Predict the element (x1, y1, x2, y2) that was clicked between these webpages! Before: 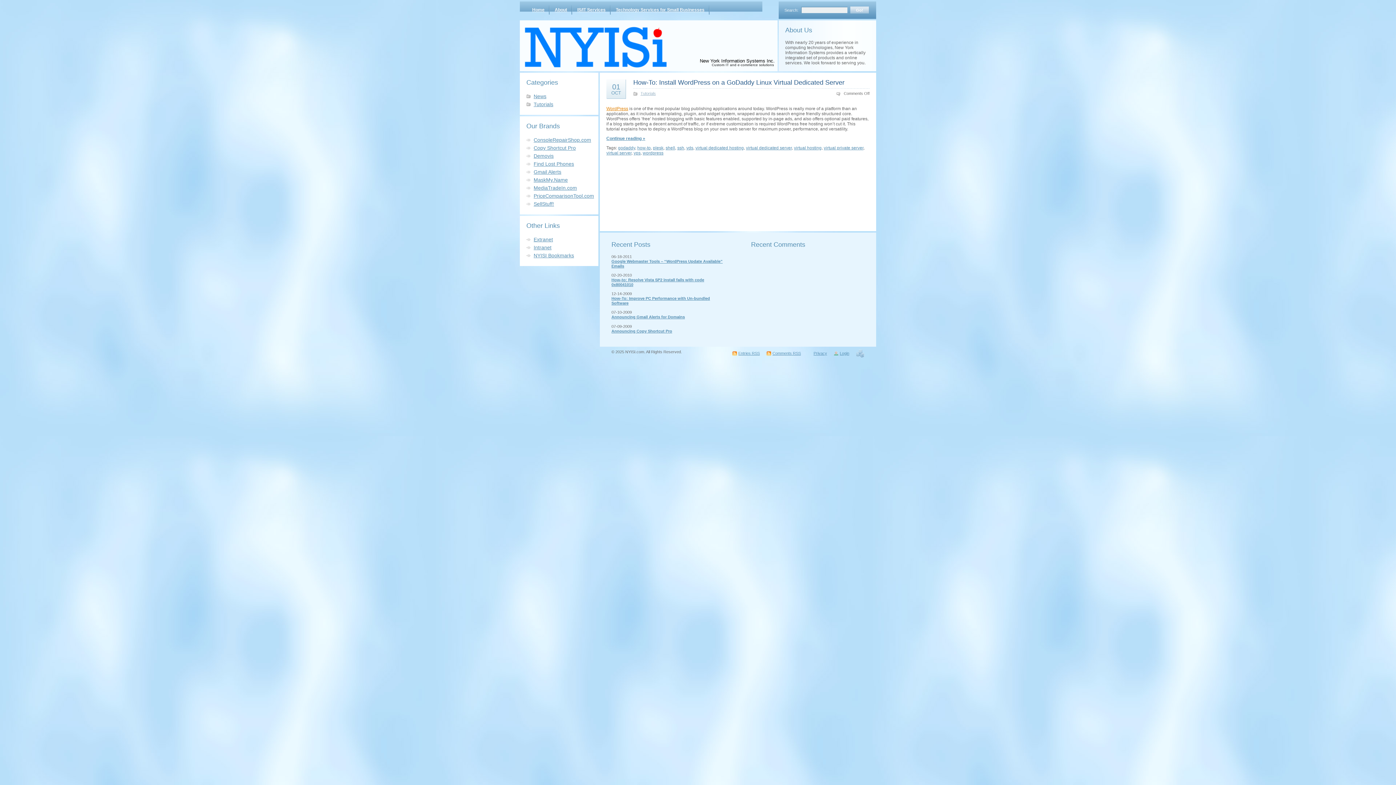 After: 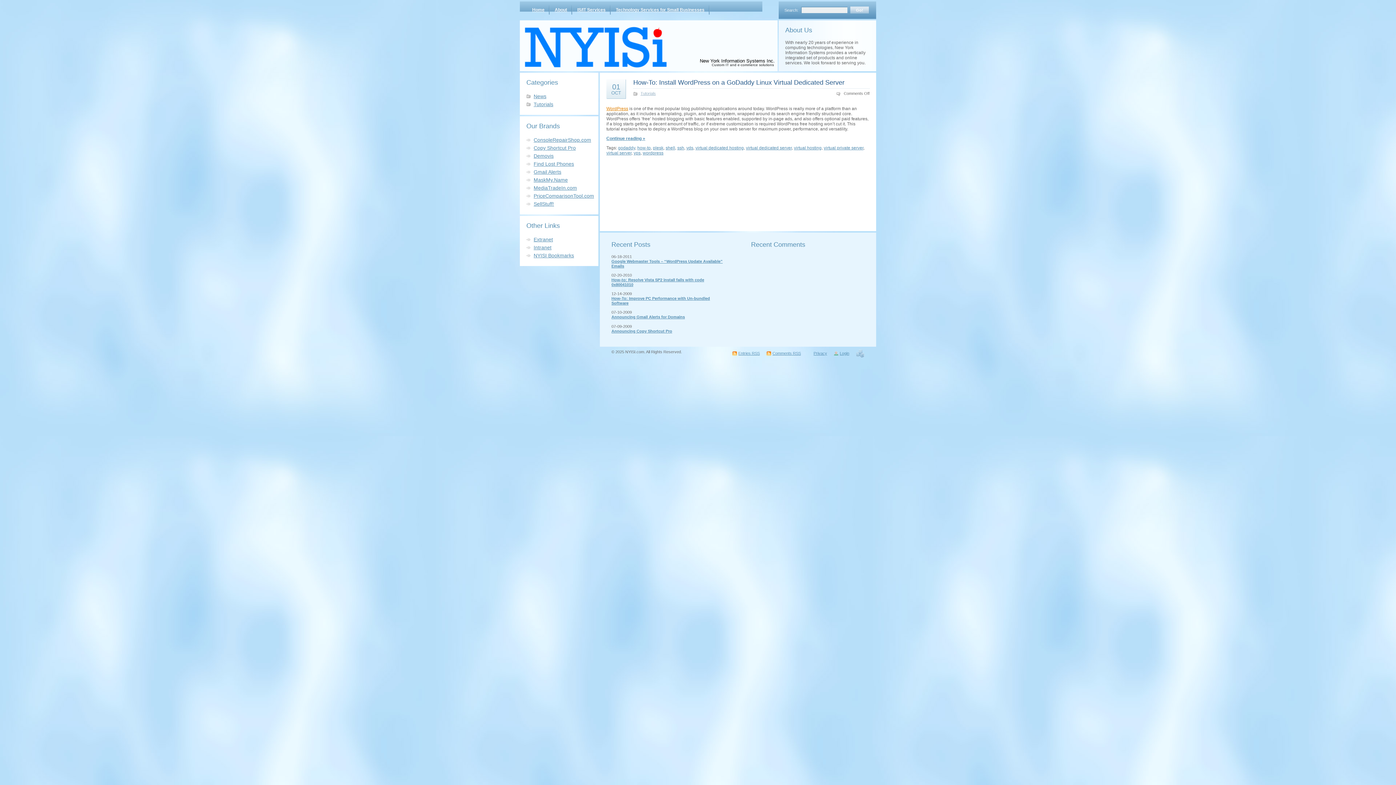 Action: bbox: (653, 145, 663, 150) label: plesk